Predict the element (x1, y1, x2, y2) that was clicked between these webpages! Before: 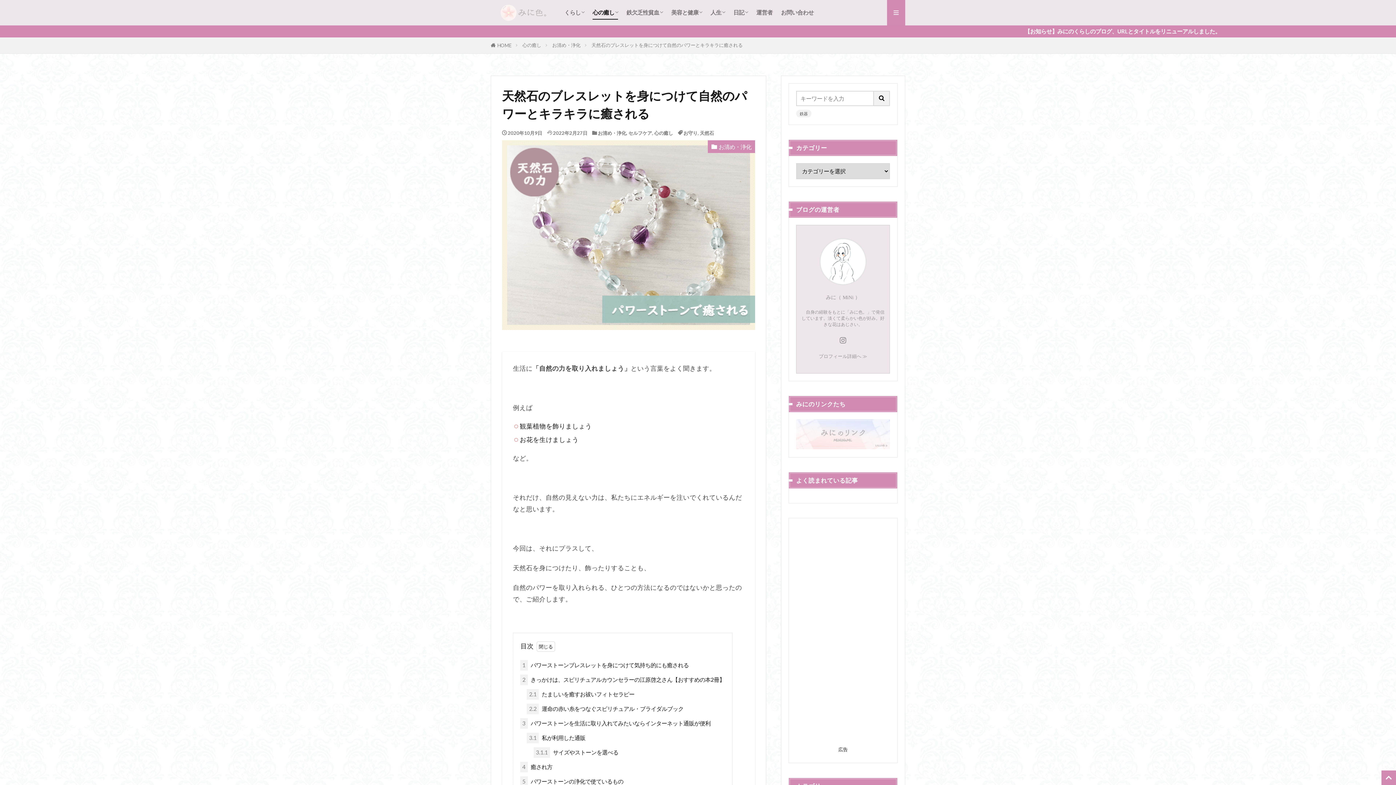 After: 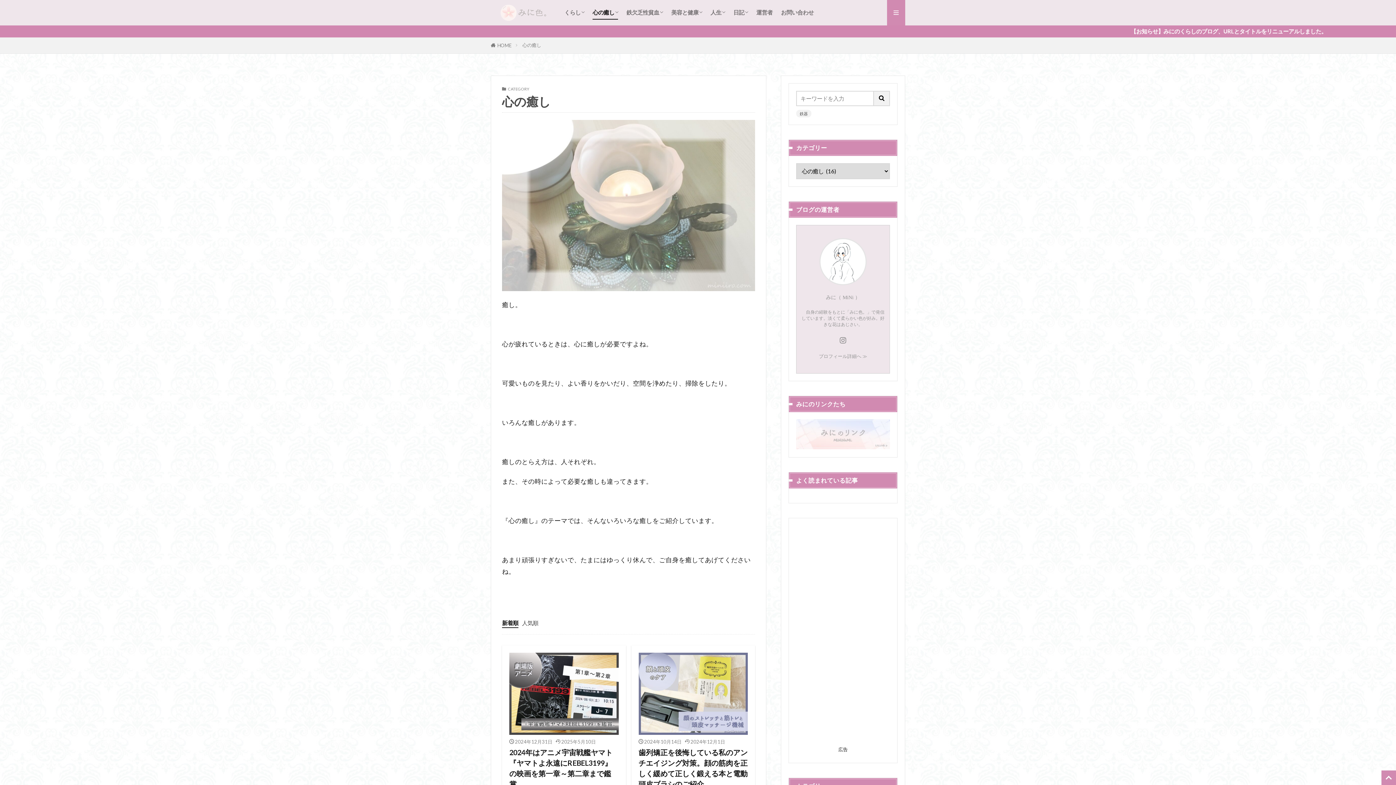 Action: bbox: (654, 130, 673, 136) label: 心の癒し